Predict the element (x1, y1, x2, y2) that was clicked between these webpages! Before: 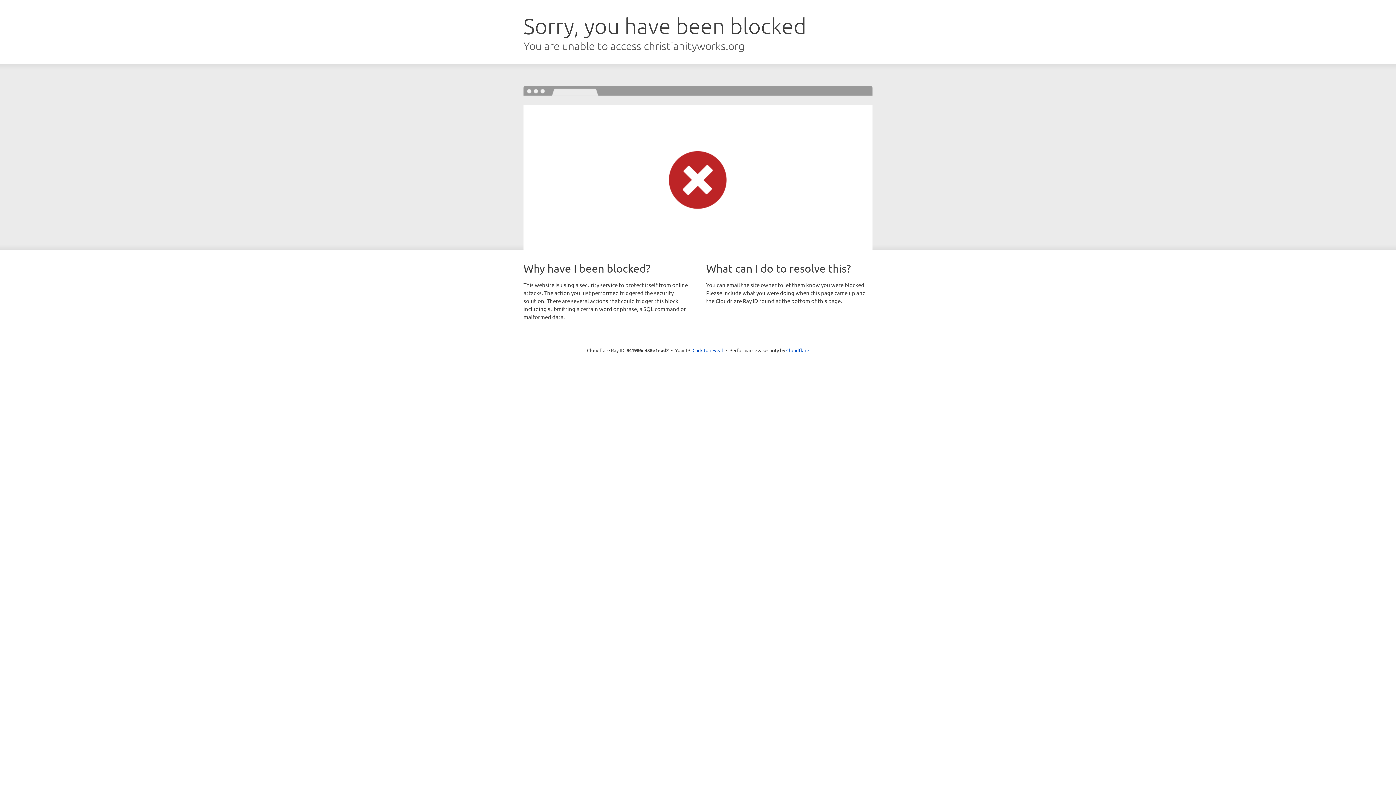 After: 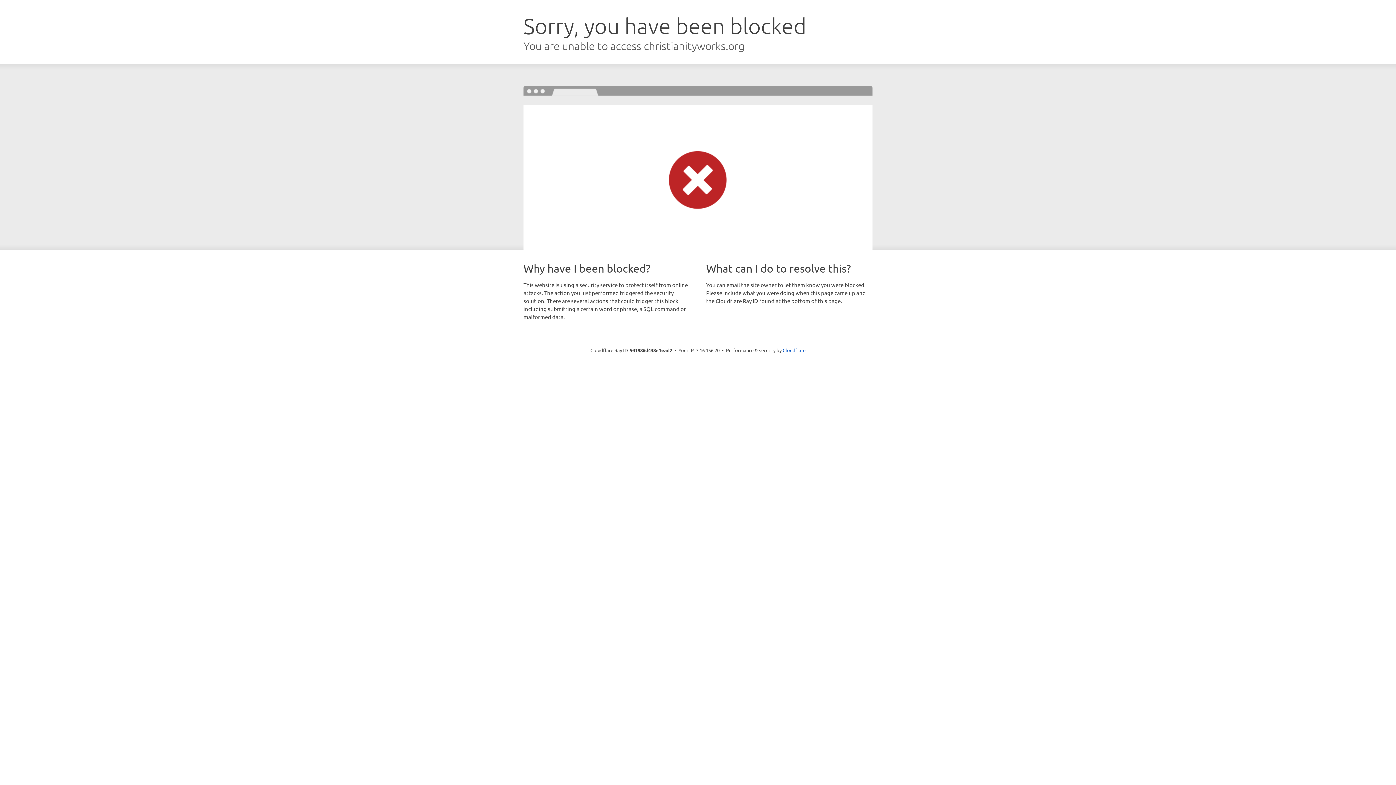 Action: label: Click to reveal bbox: (692, 346, 723, 353)